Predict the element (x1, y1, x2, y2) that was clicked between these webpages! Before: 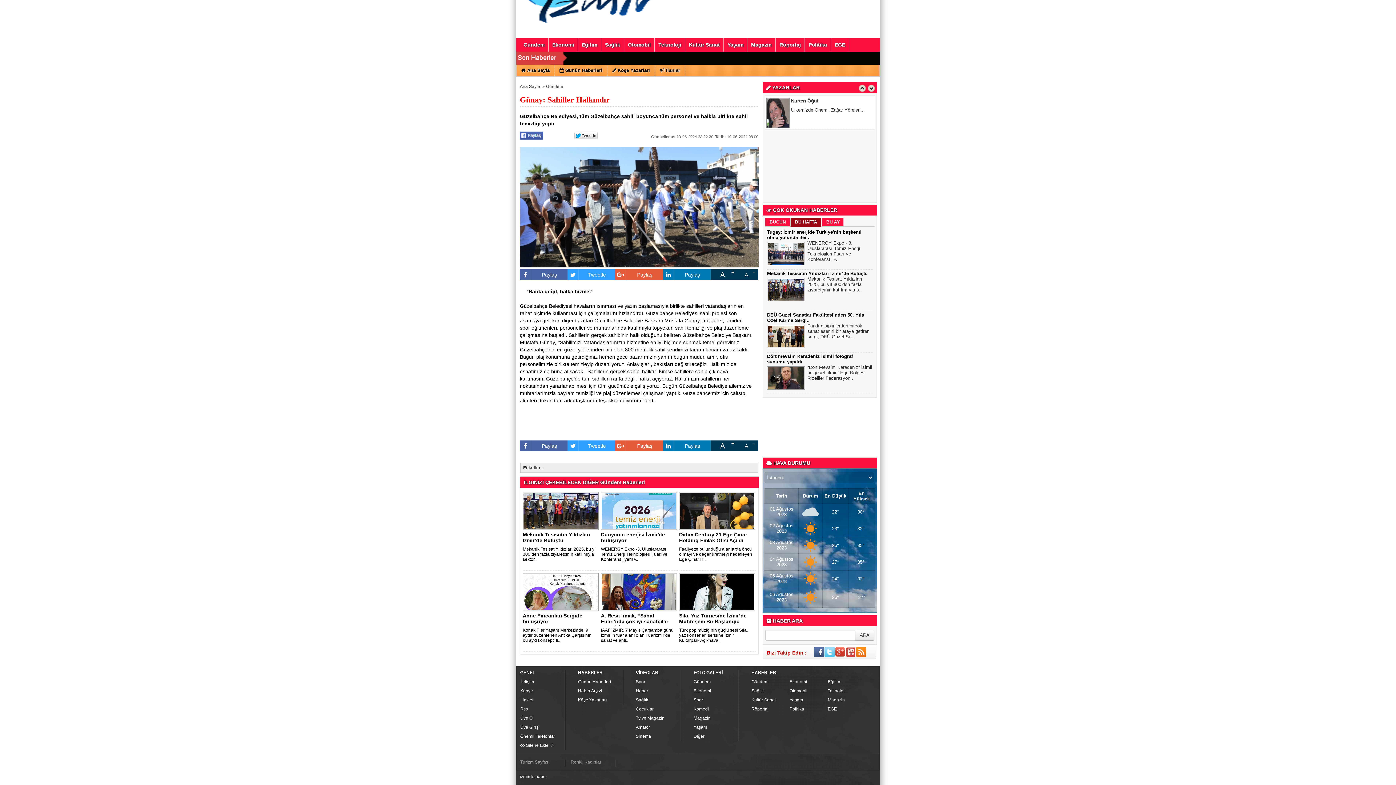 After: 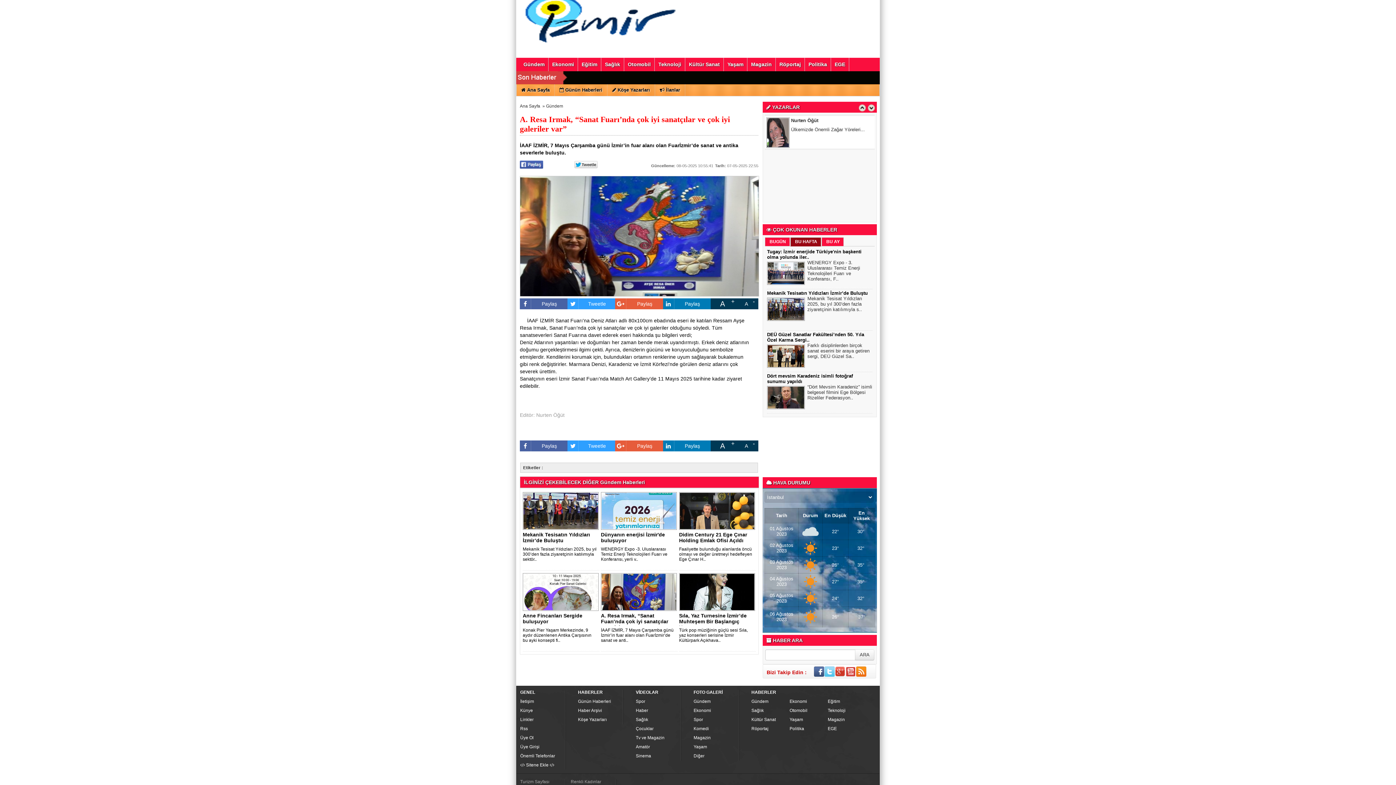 Action: bbox: (601, 589, 679, 594)